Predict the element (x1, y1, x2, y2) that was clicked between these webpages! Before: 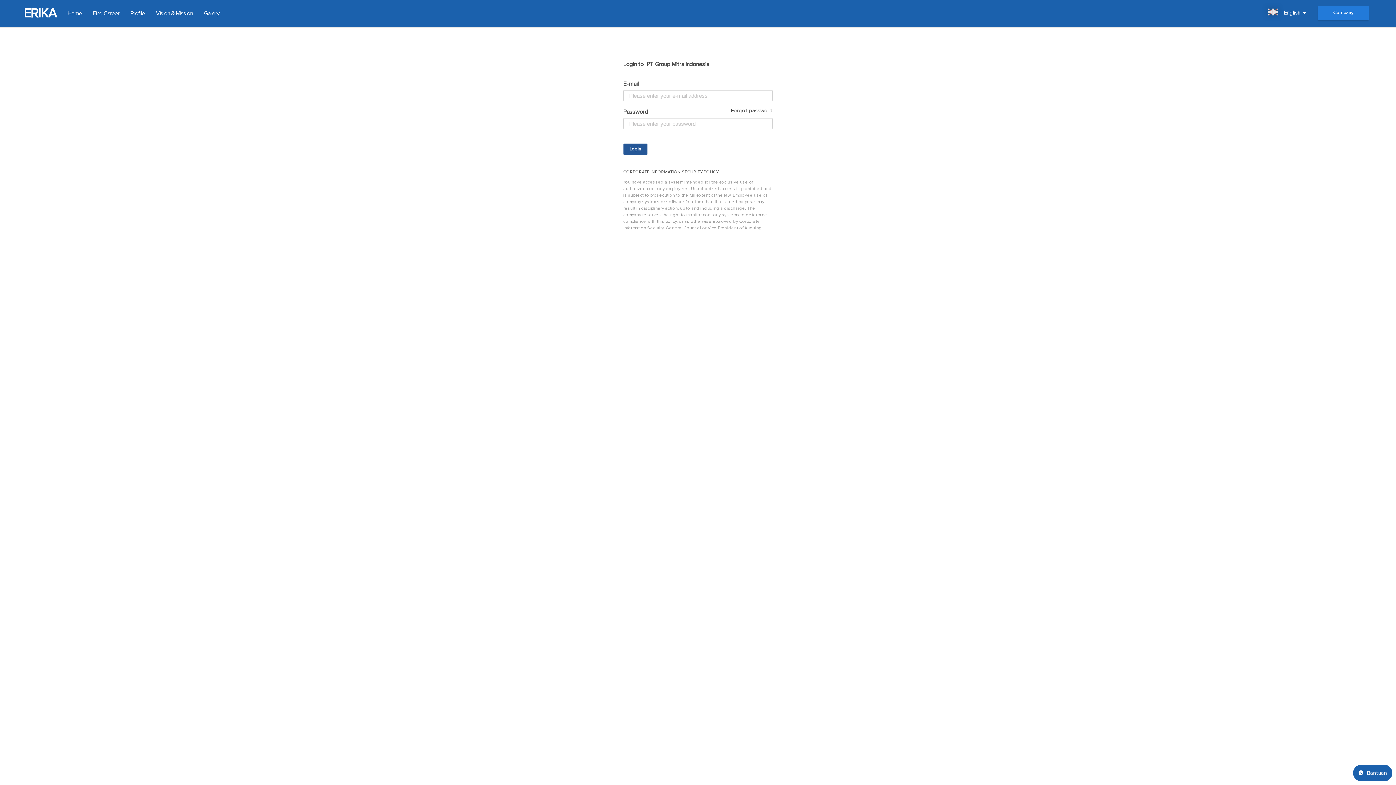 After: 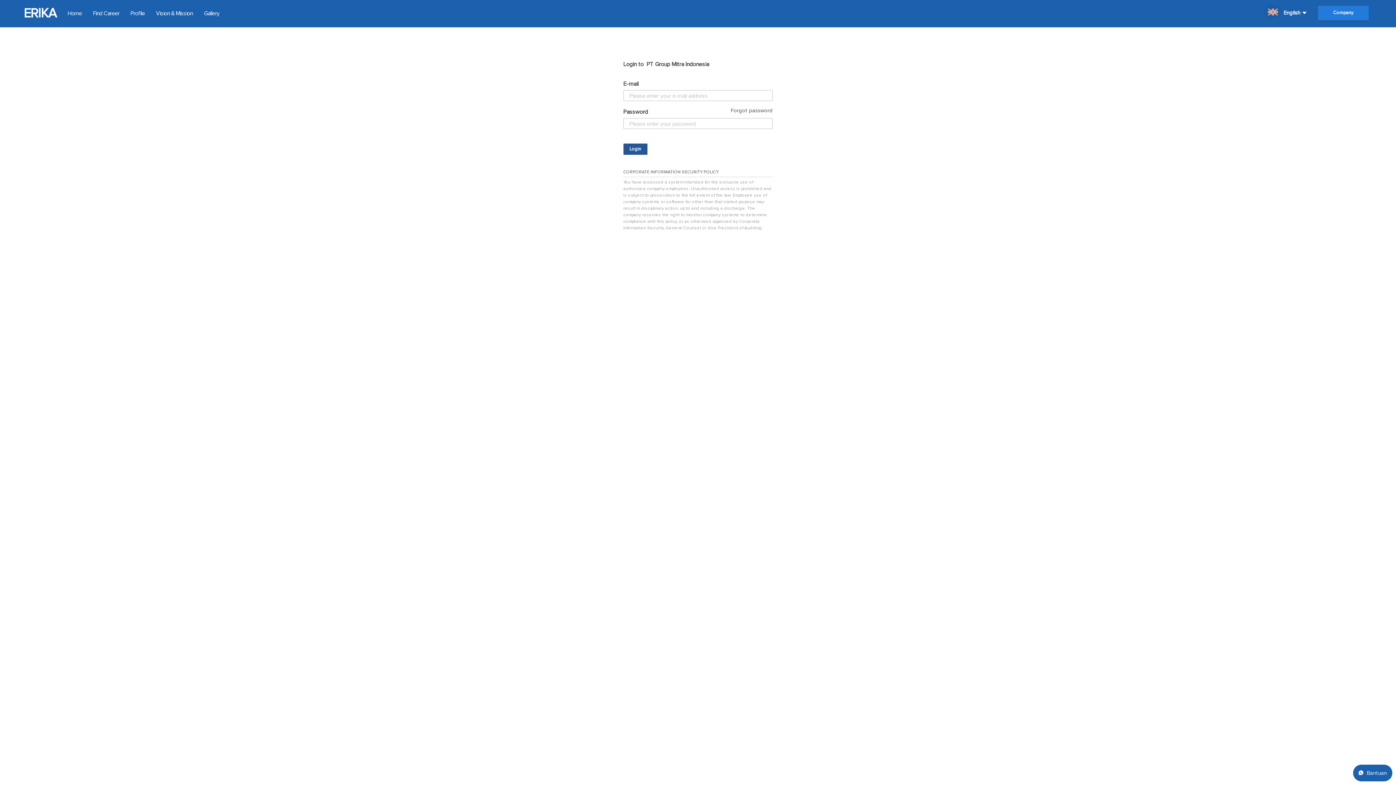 Action: bbox: (1318, 5, 1369, 20) label: Company